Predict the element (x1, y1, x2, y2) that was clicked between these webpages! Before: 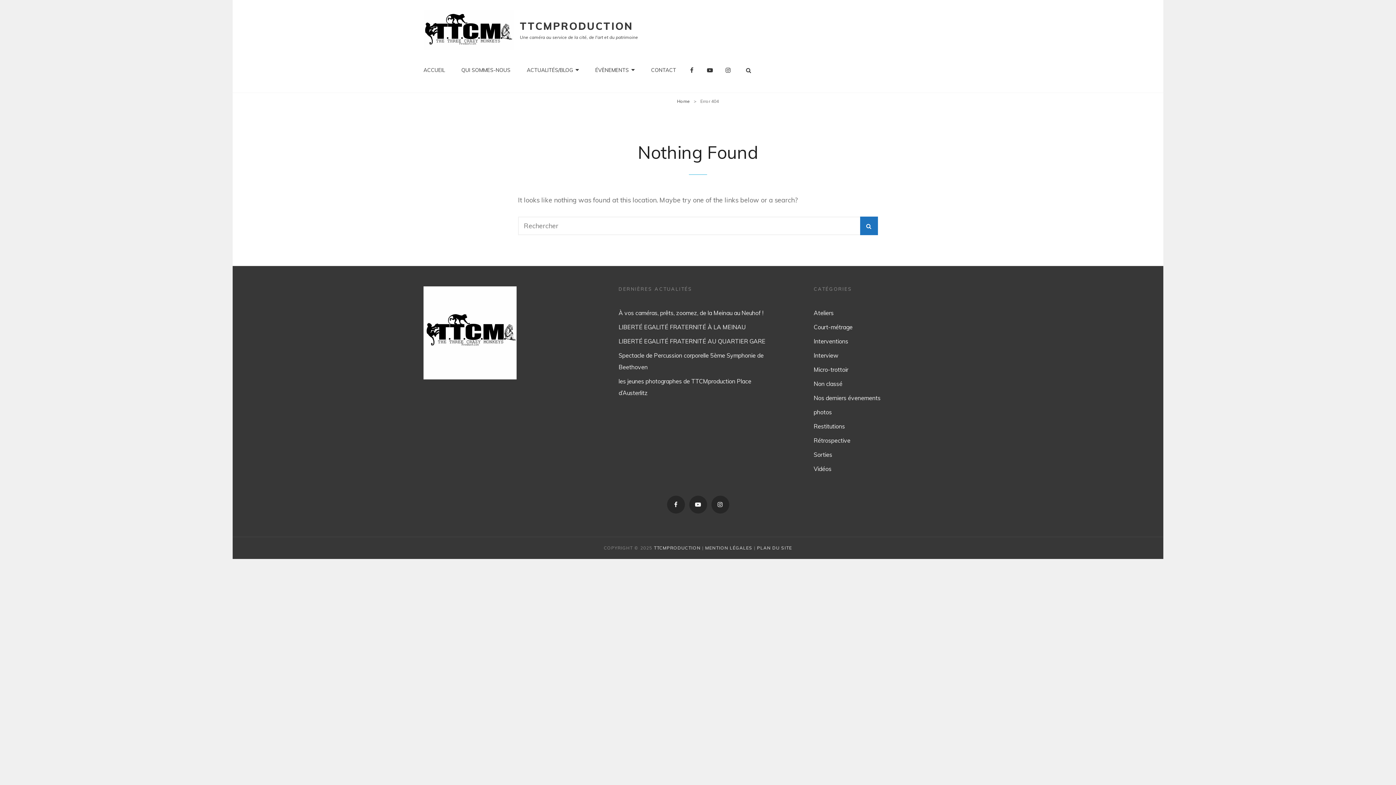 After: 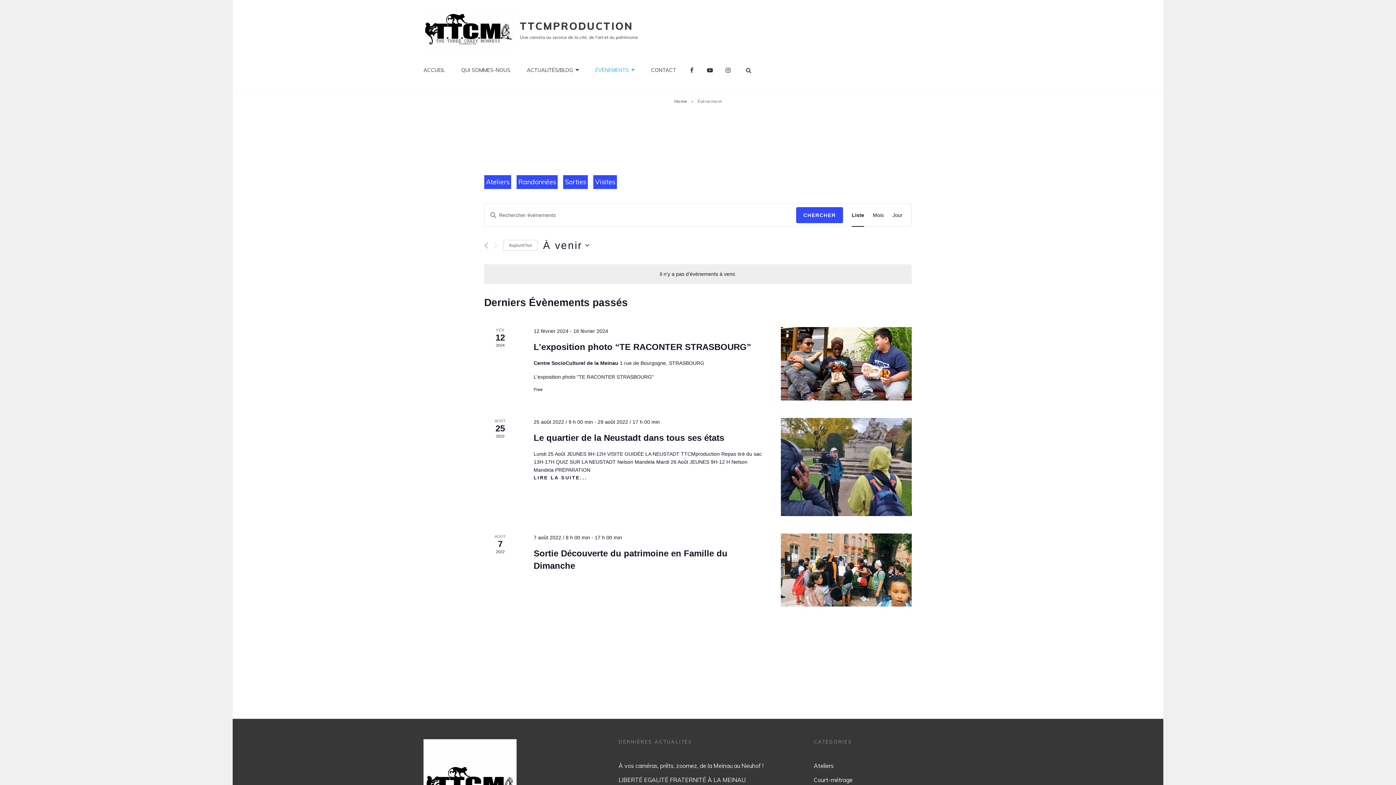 Action: bbox: (588, 54, 642, 85) label: ÉVÈNEMENTS